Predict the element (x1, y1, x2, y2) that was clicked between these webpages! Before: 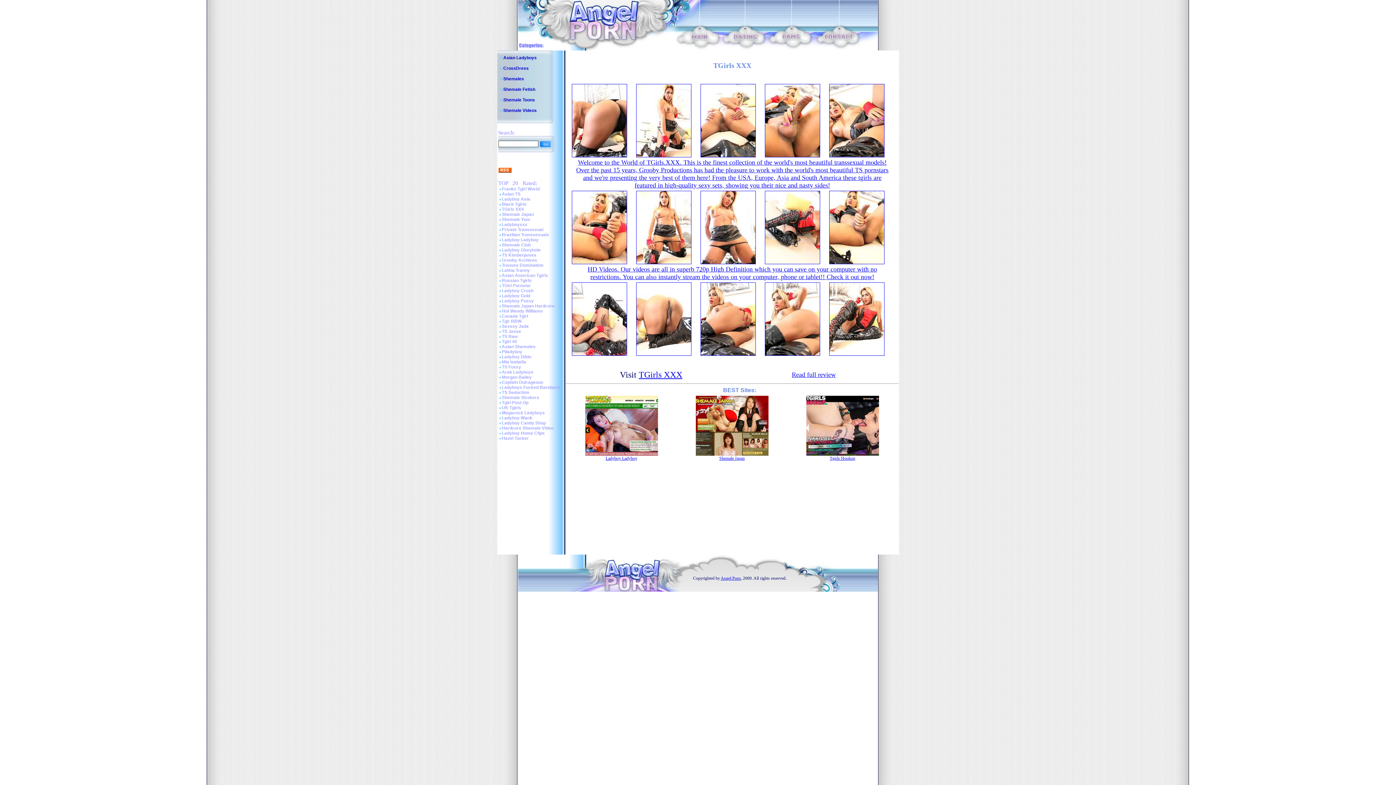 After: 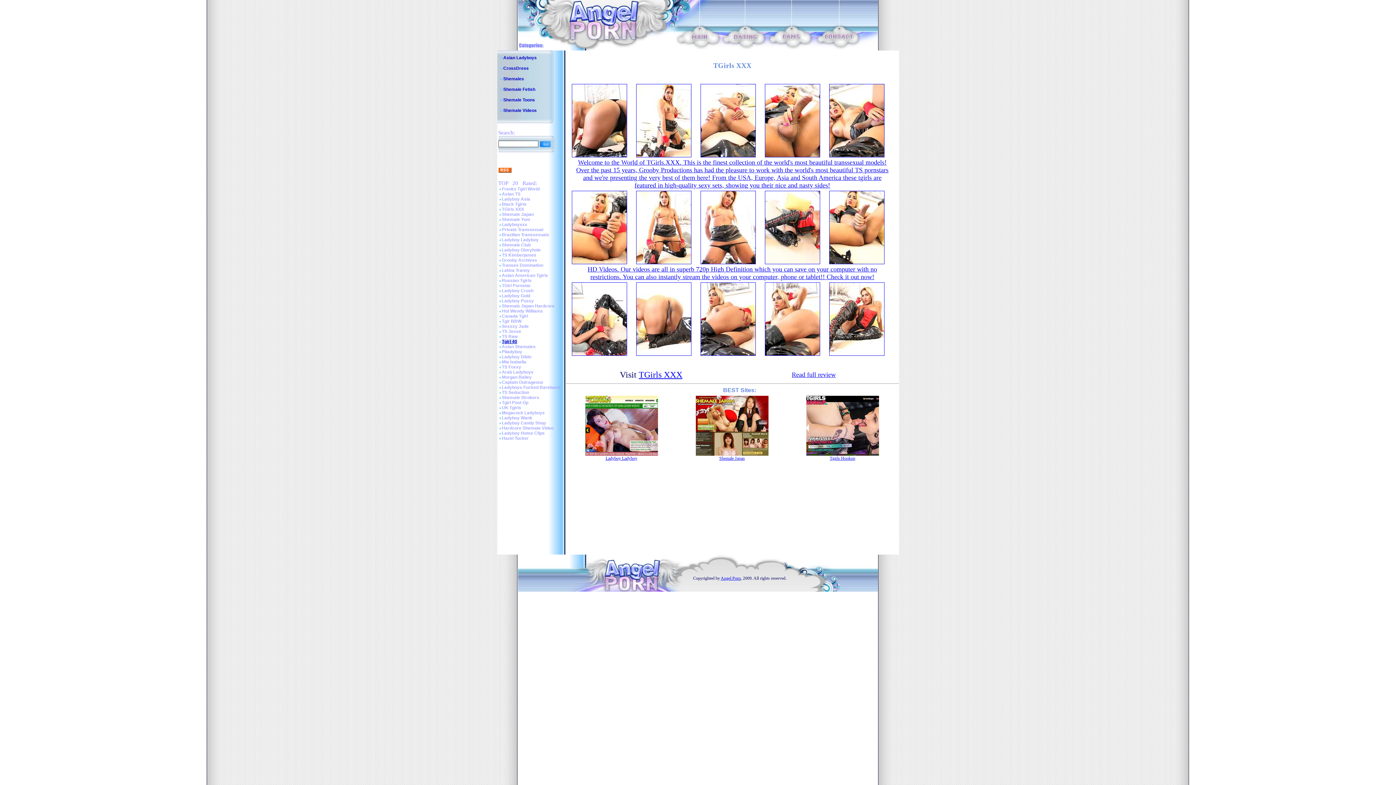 Action: label: Tgirl 40 bbox: (502, 339, 517, 344)